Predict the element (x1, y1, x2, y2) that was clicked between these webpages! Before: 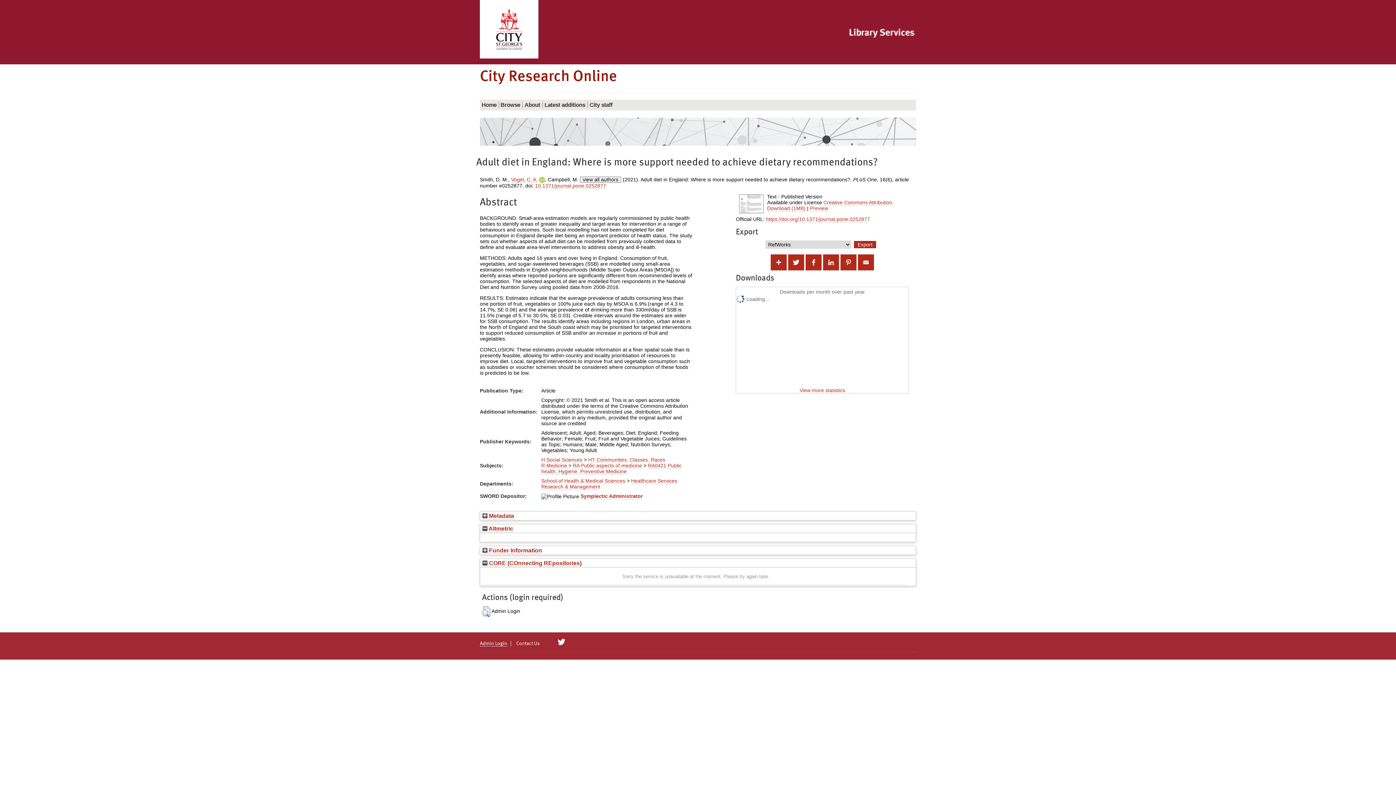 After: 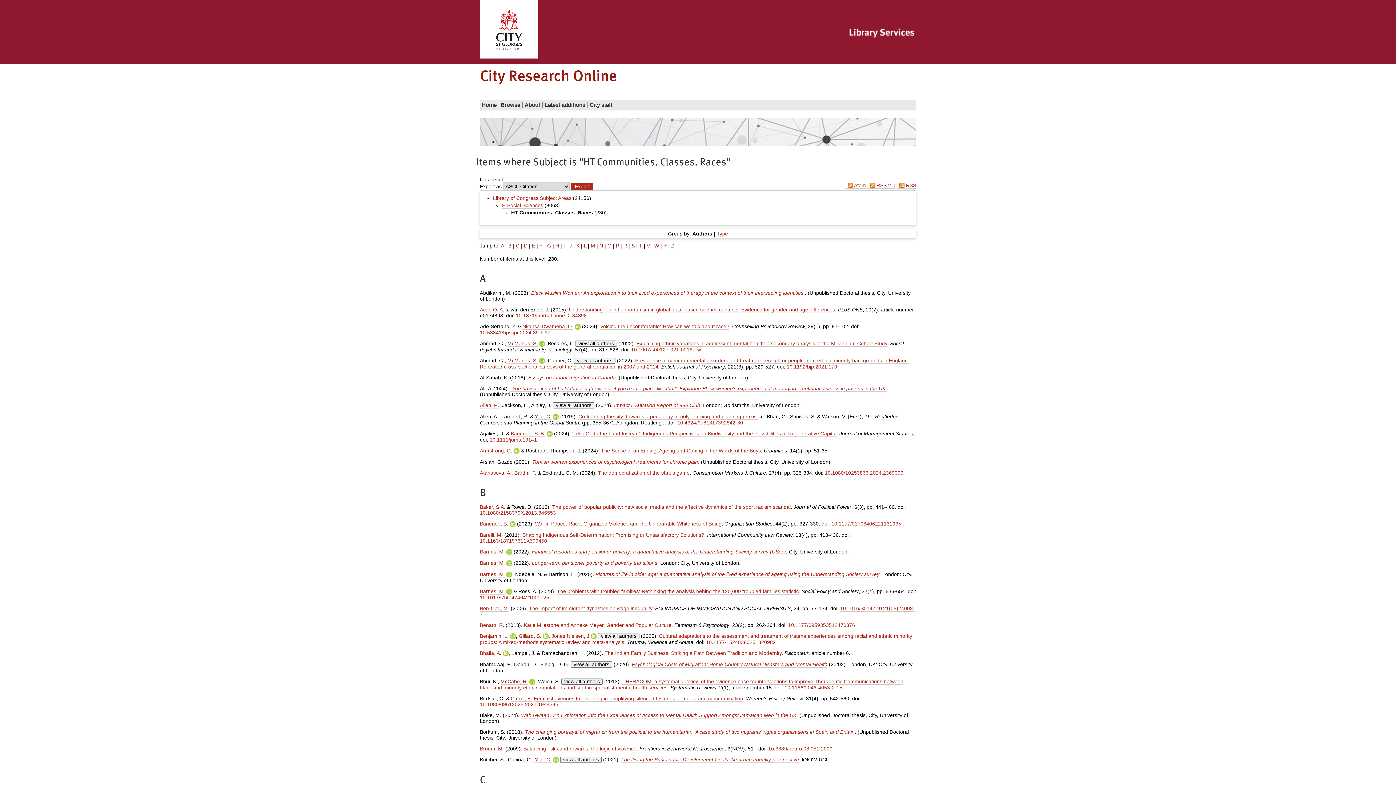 Action: label: HT Communities. Classes. Races bbox: (588, 457, 665, 463)